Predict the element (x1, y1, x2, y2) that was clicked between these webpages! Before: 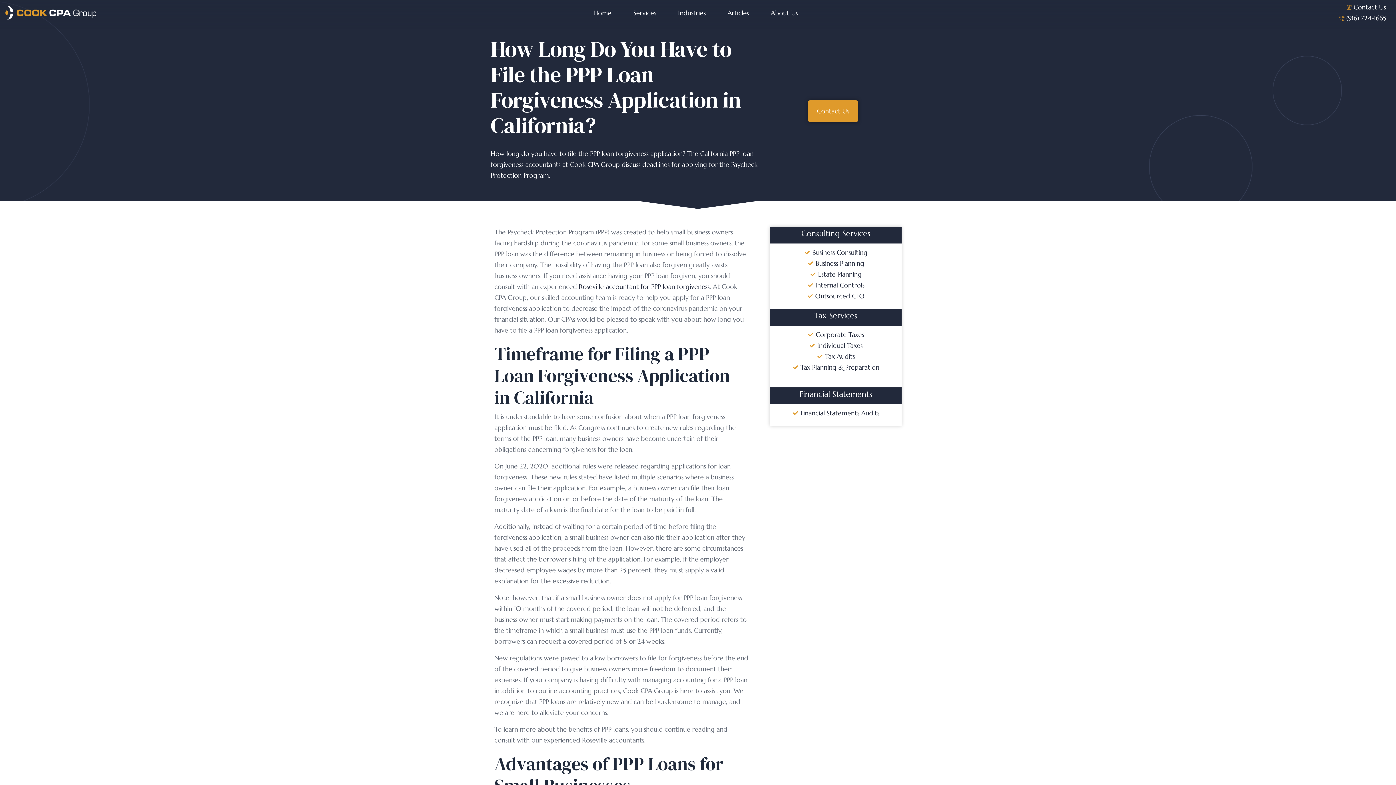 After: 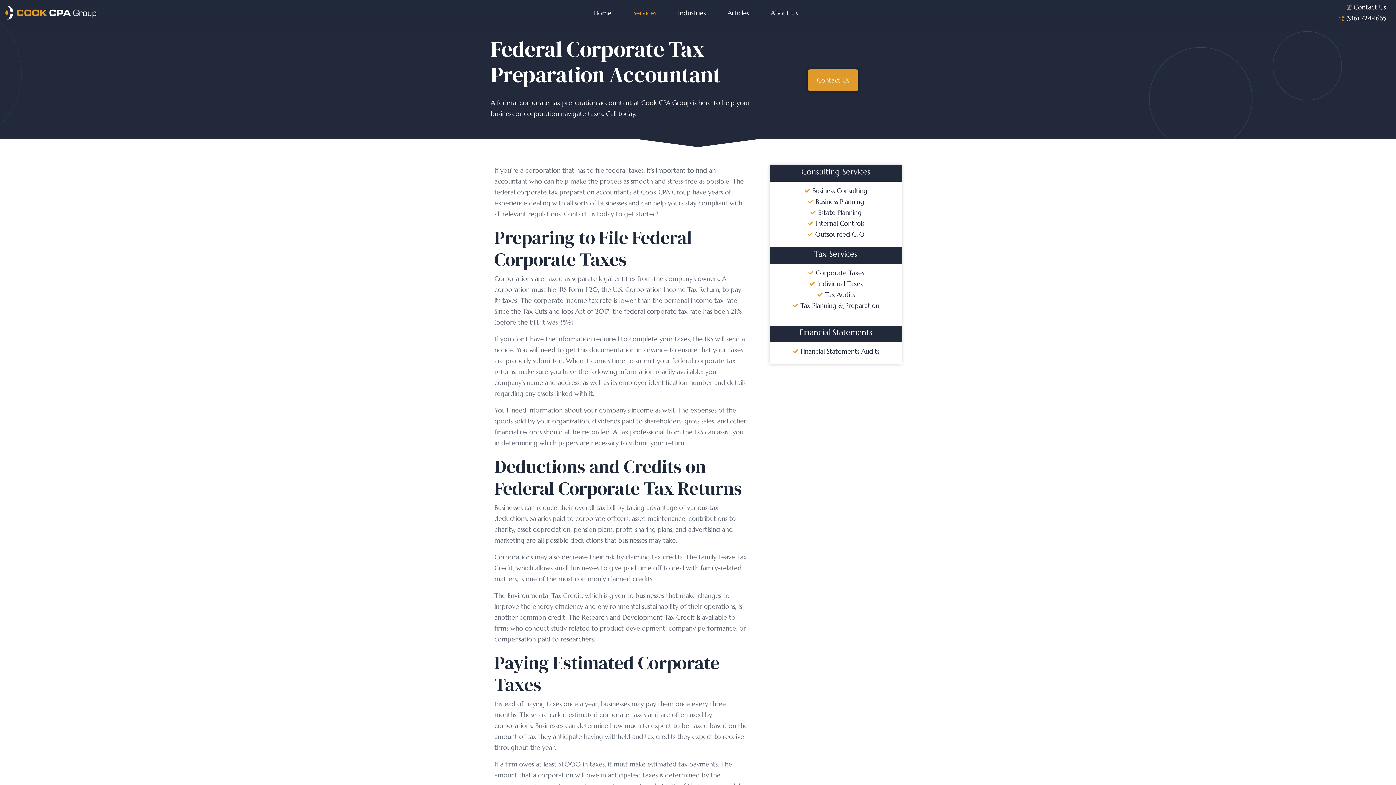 Action: bbox: (770, 329, 901, 340) label: Corporate Taxes